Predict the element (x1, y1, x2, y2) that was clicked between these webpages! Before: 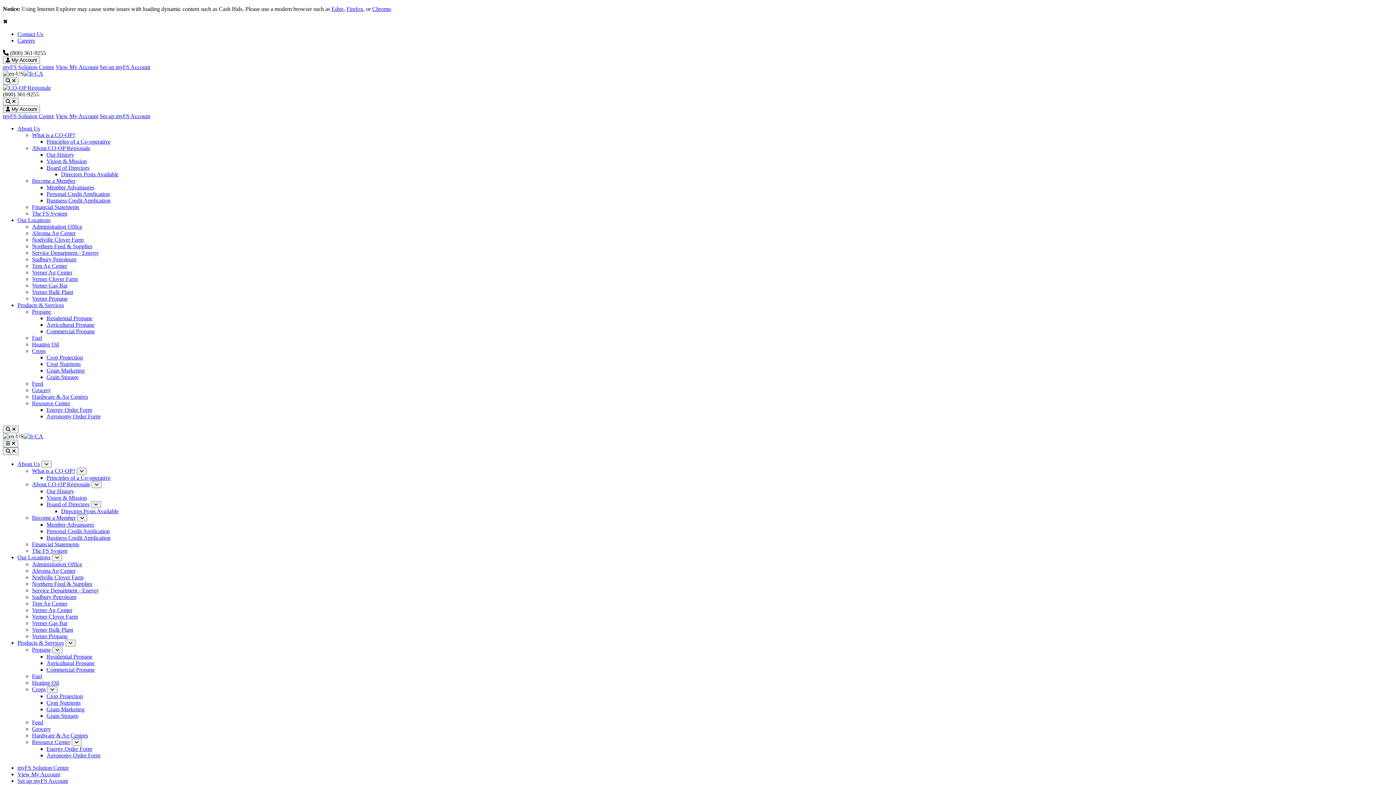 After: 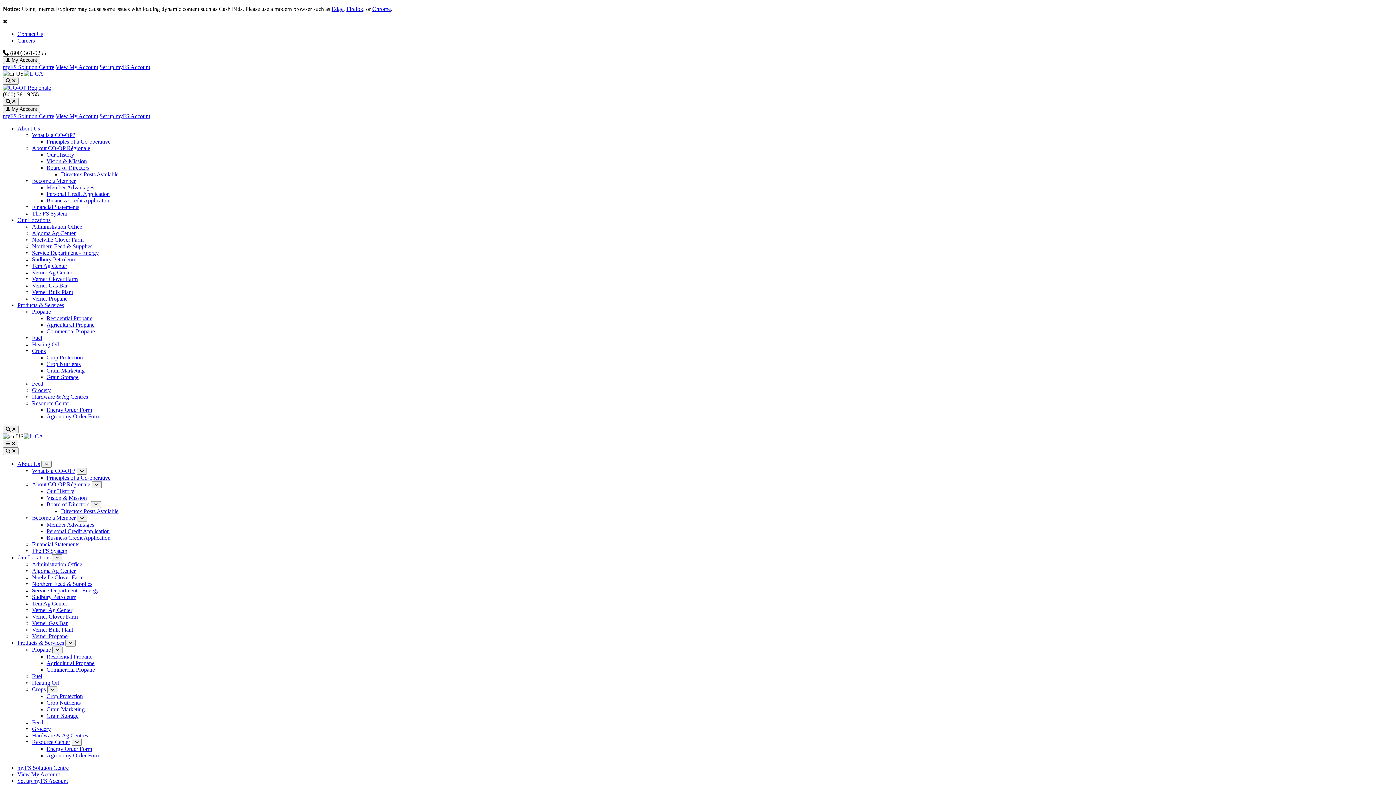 Action: label: Service Department - Energy bbox: (32, 249, 98, 256)